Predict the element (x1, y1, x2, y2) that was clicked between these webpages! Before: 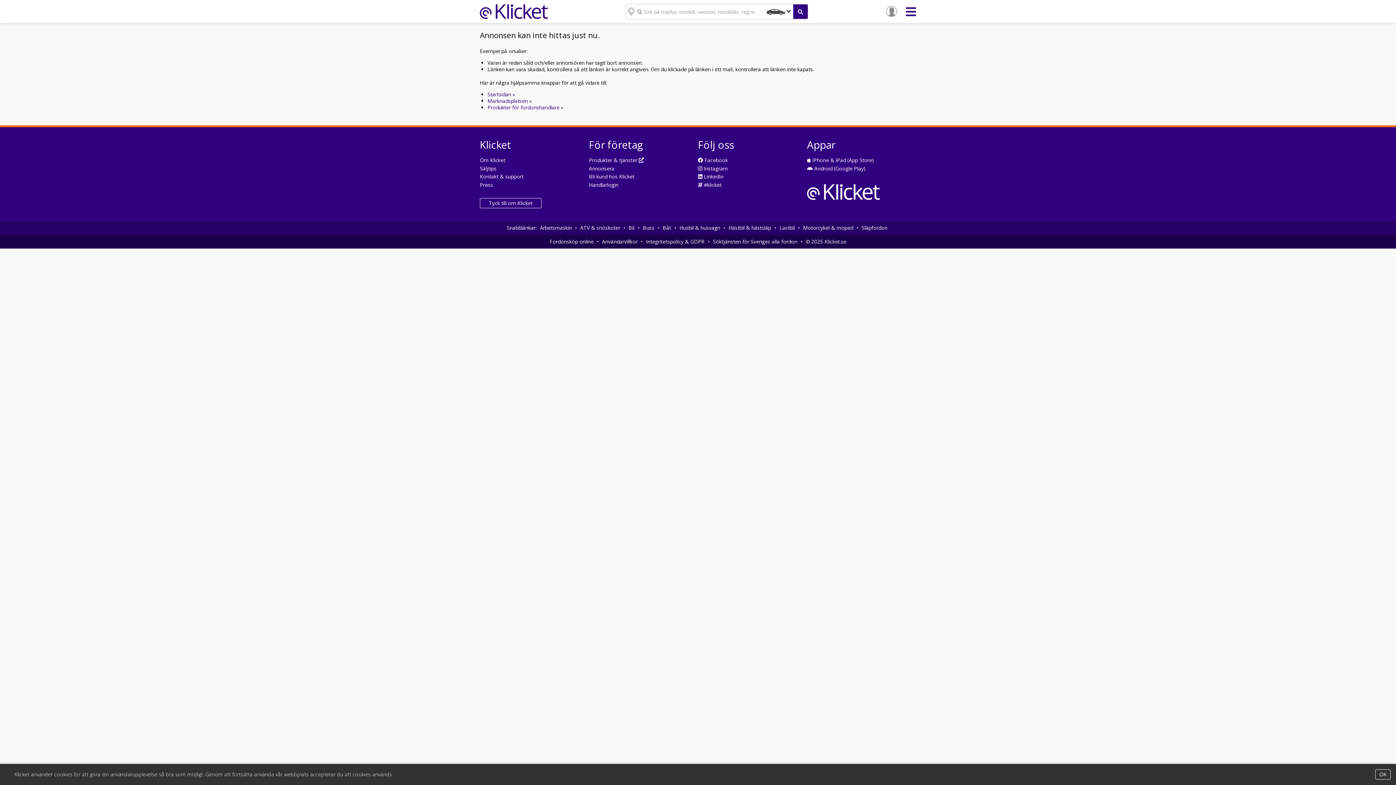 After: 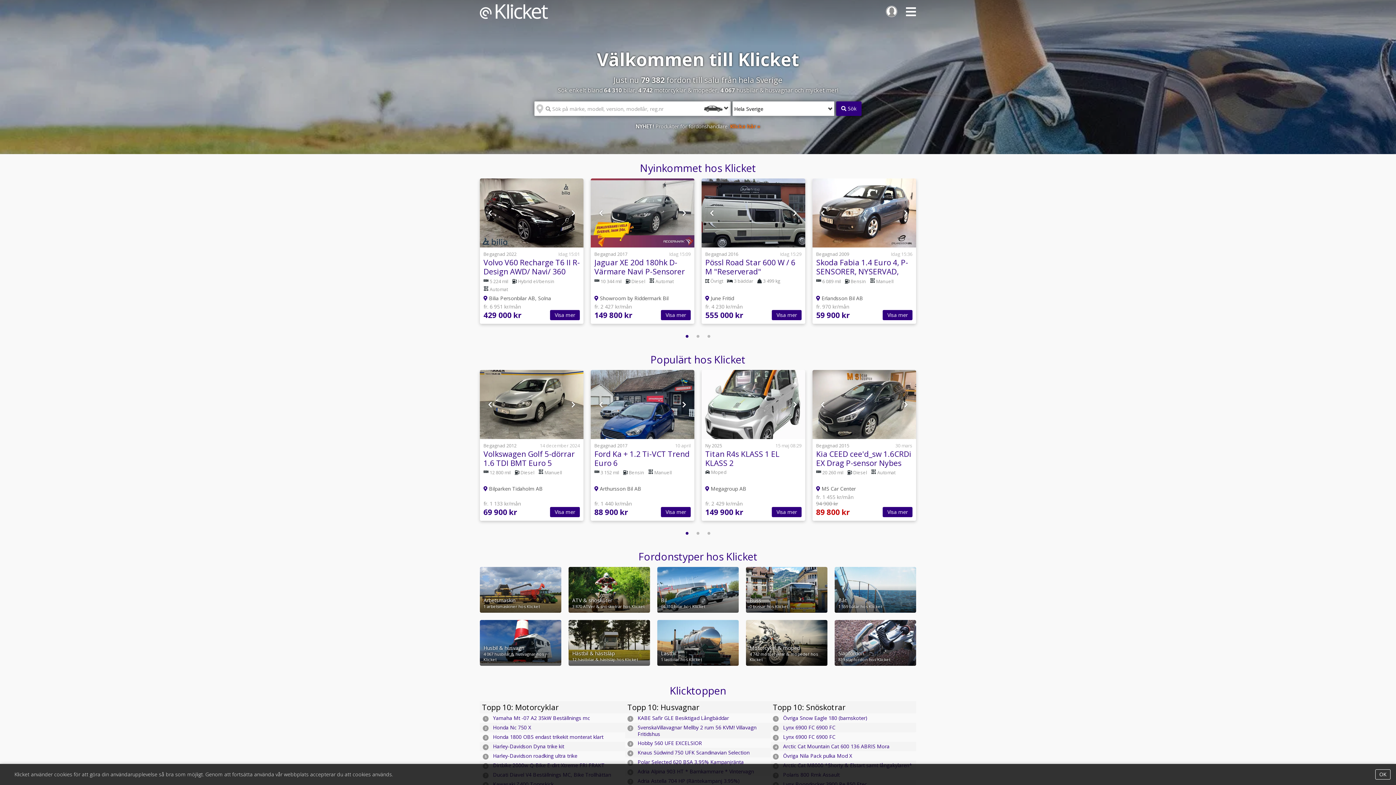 Action: bbox: (804, 238, 848, 245) label: © 2025 Klicket.se